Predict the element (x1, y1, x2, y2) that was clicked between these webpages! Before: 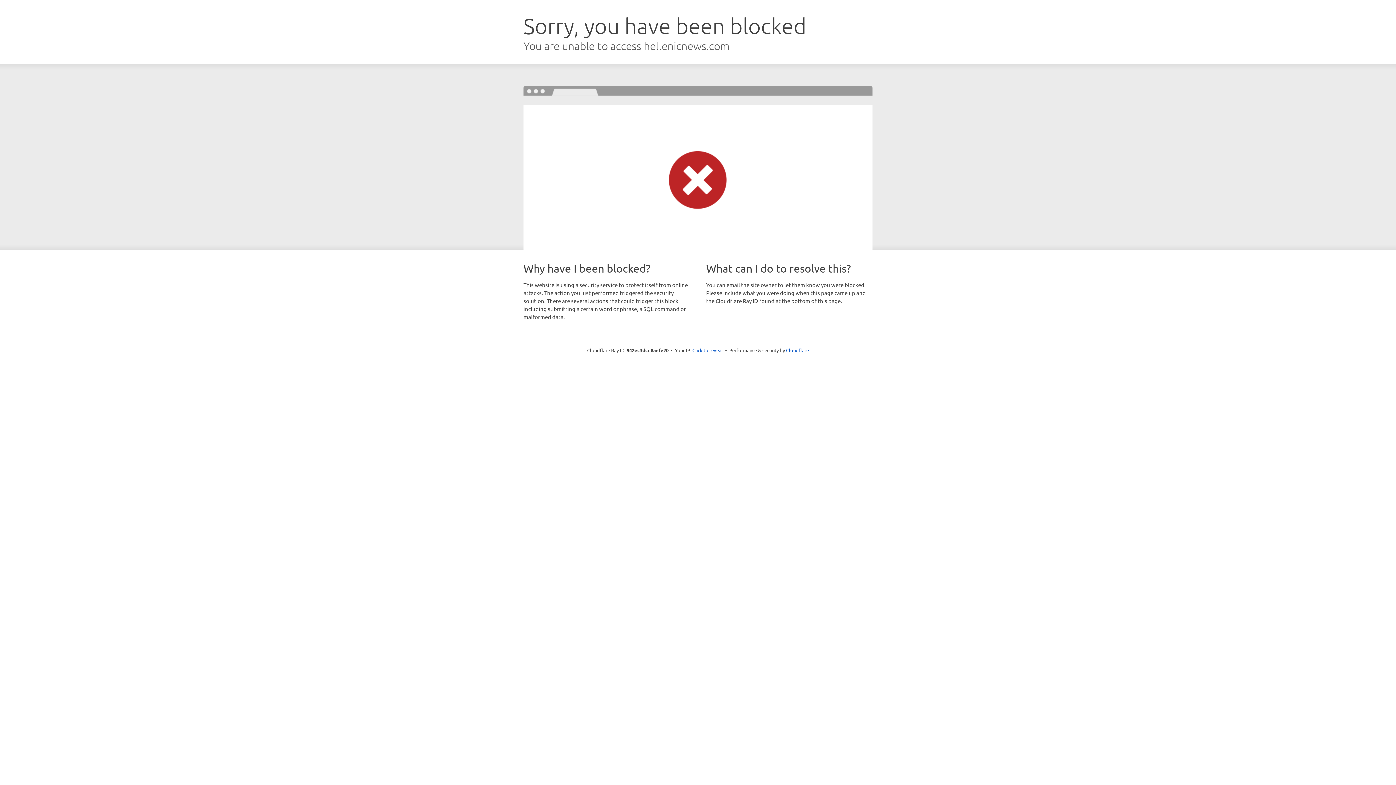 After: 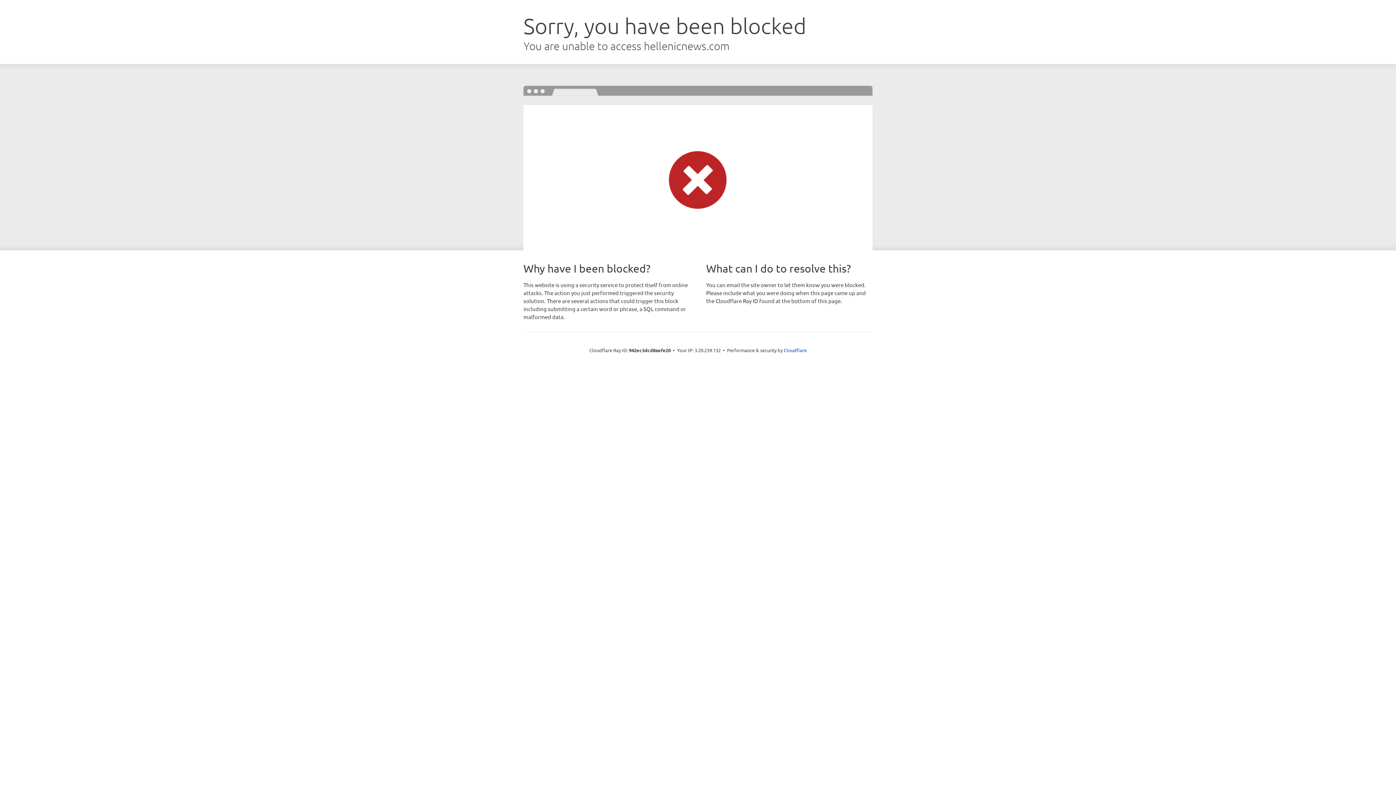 Action: label: Click to reveal bbox: (692, 346, 723, 353)